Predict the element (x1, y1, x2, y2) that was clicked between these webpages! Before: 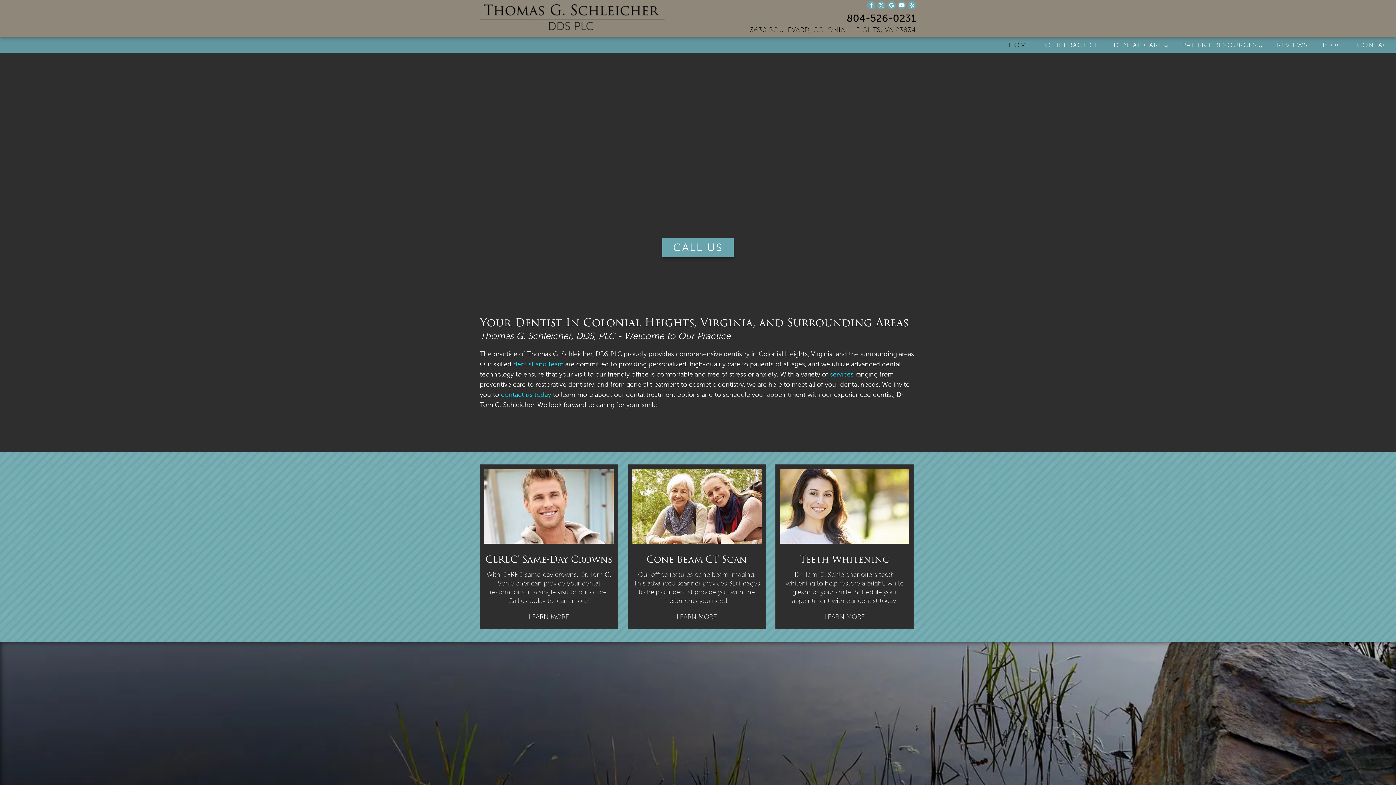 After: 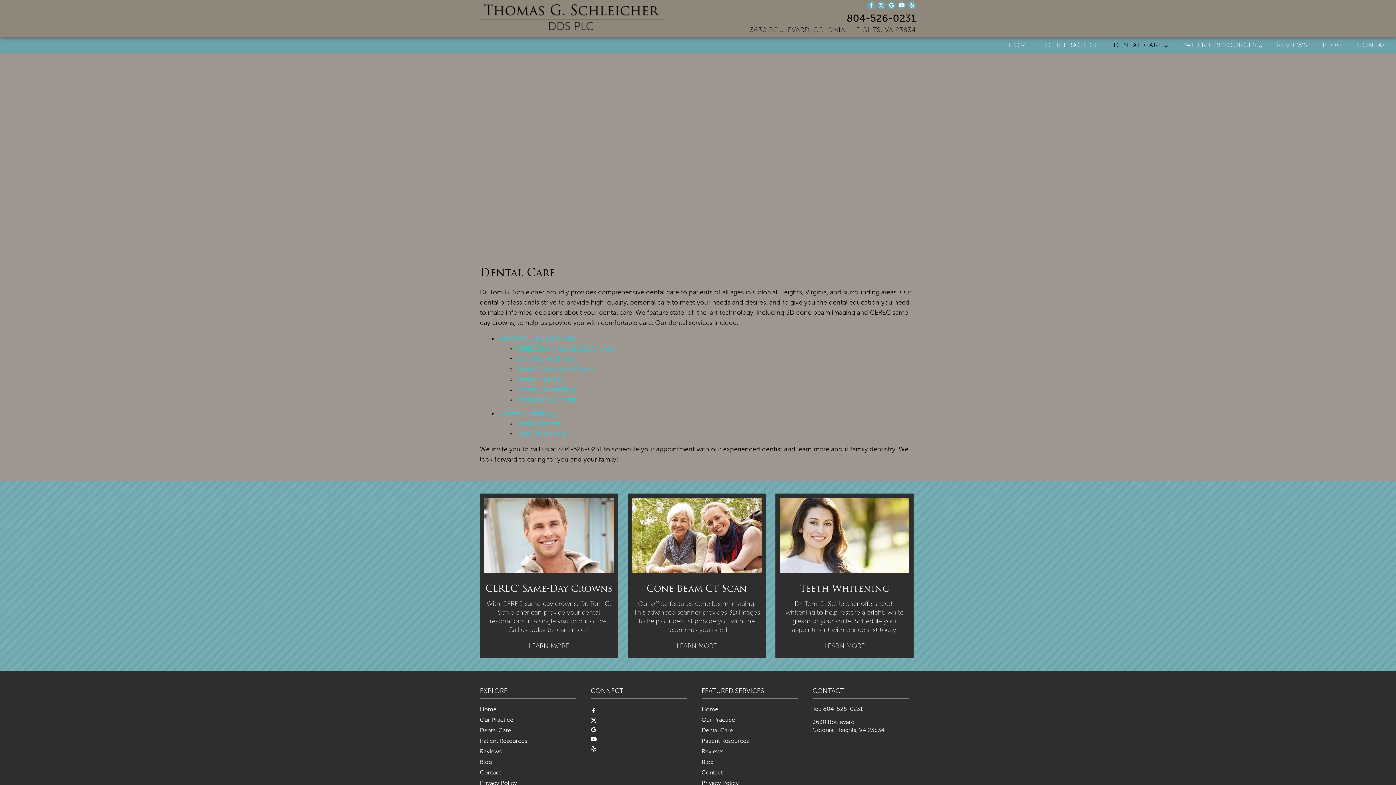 Action: bbox: (1106, 37, 1175, 52) label: DENTAL CARE